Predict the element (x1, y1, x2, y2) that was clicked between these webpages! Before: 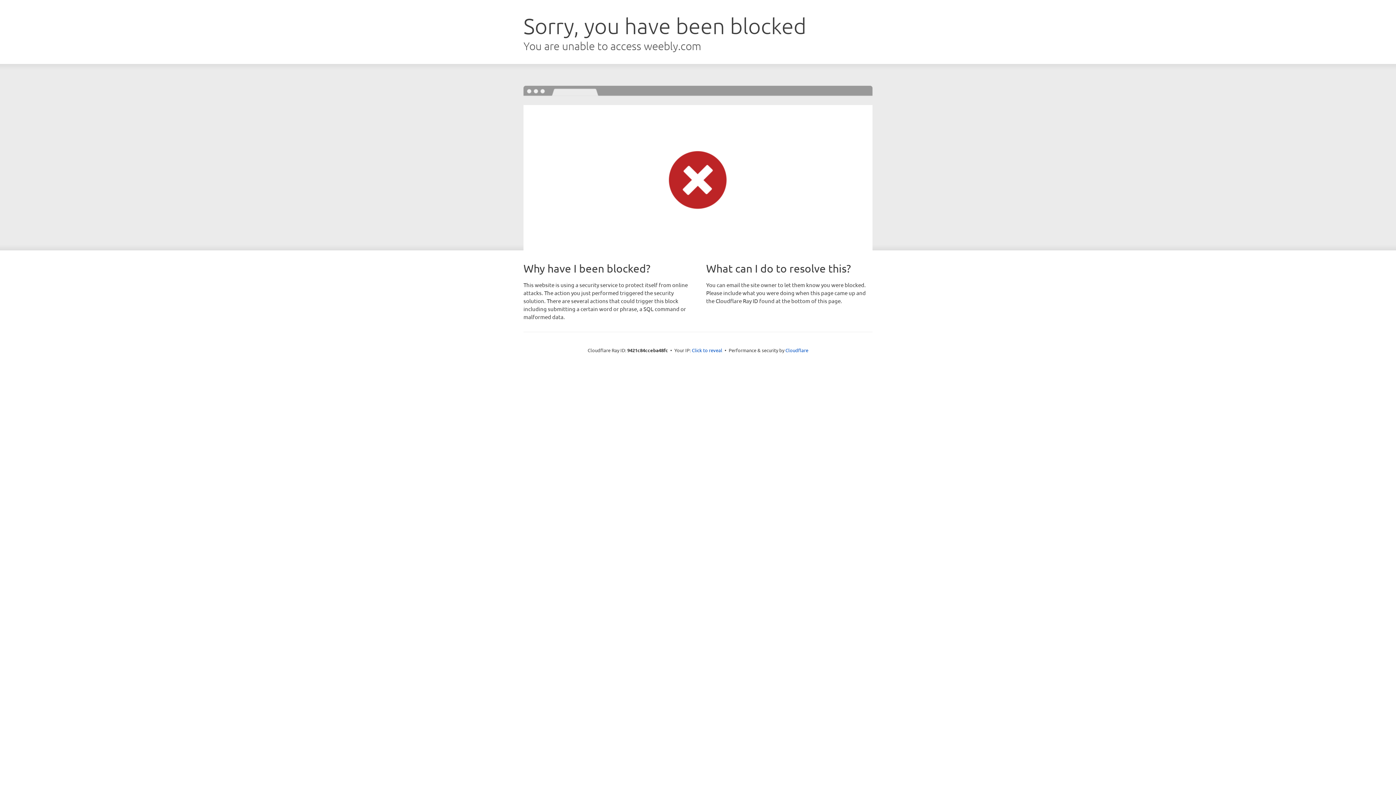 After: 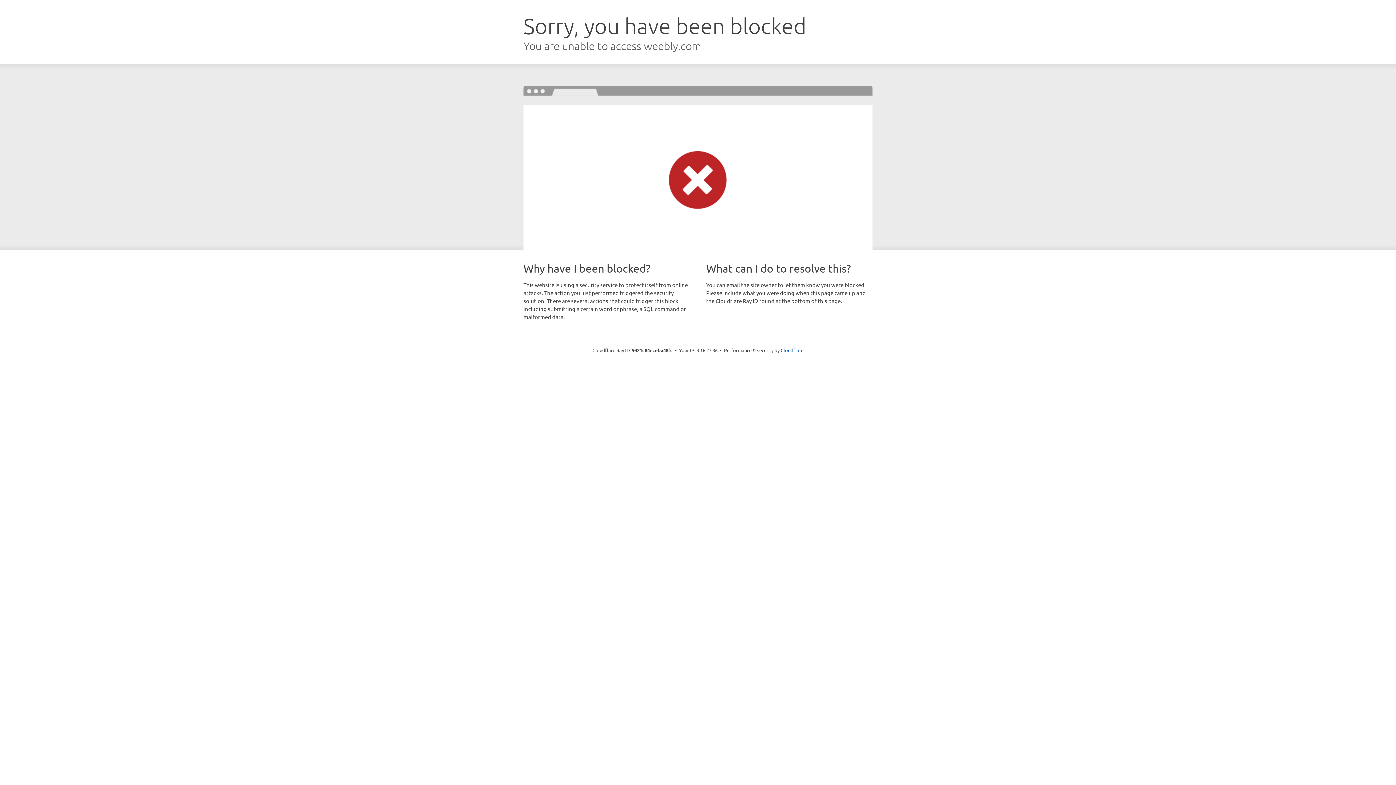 Action: label: Click to reveal bbox: (692, 346, 722, 353)